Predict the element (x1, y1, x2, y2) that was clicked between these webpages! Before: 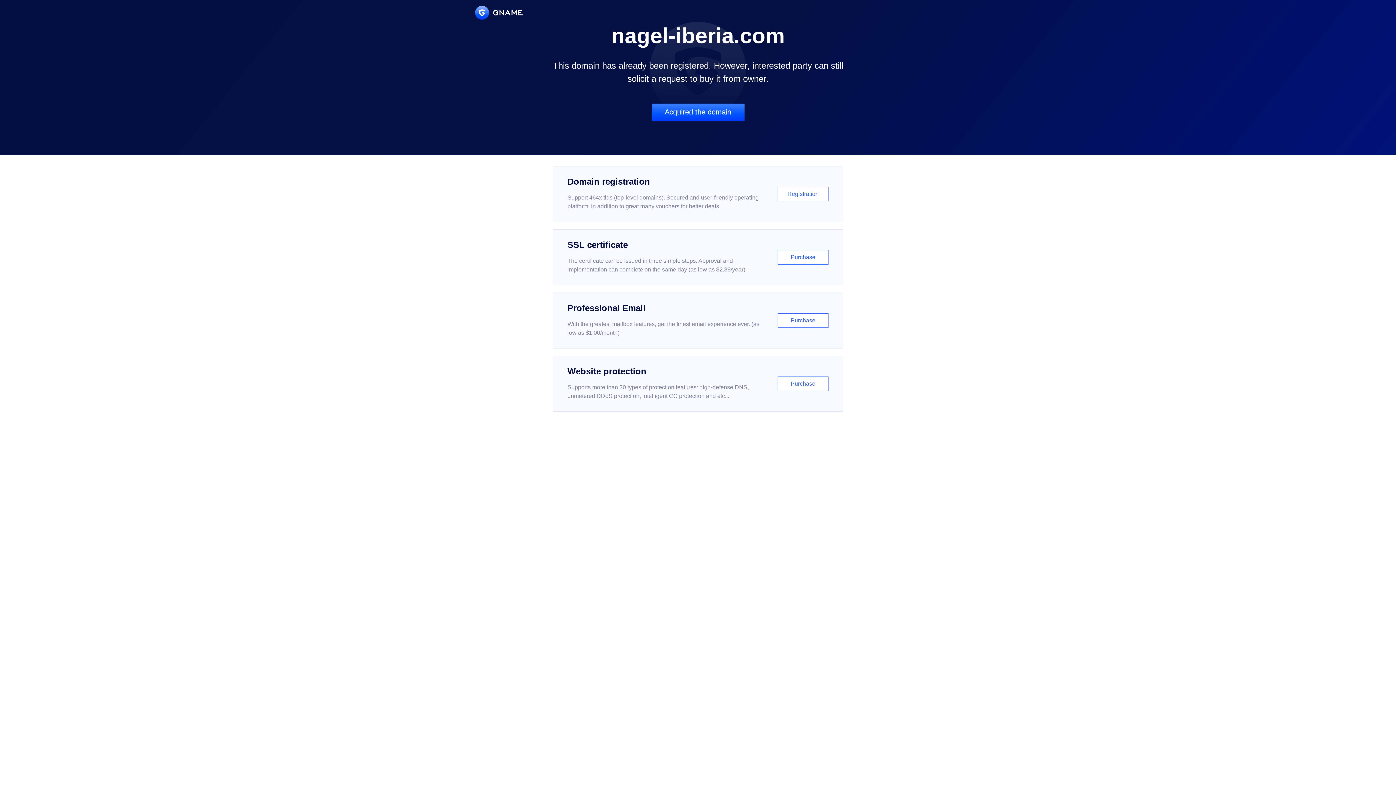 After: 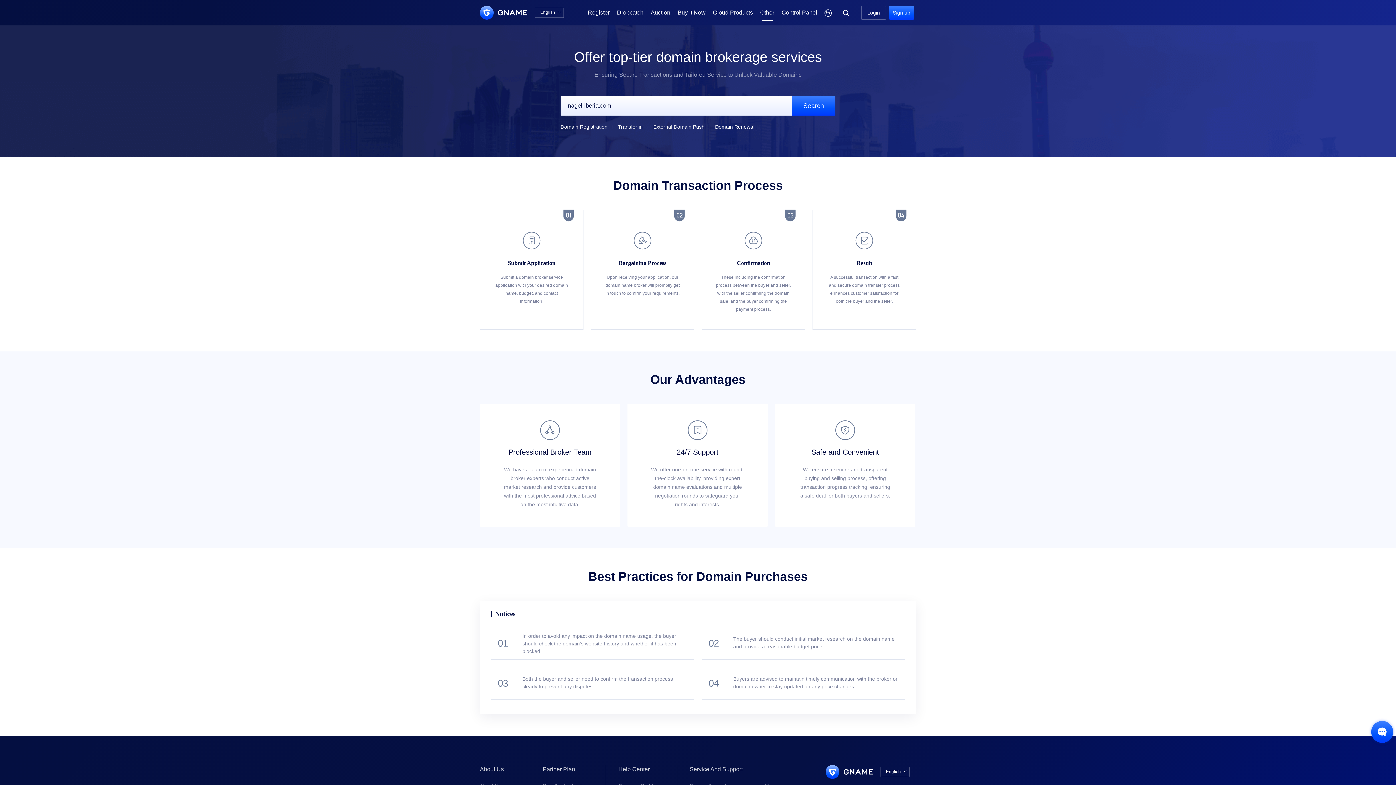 Action: bbox: (651, 103, 744, 121) label: Acquired the domain